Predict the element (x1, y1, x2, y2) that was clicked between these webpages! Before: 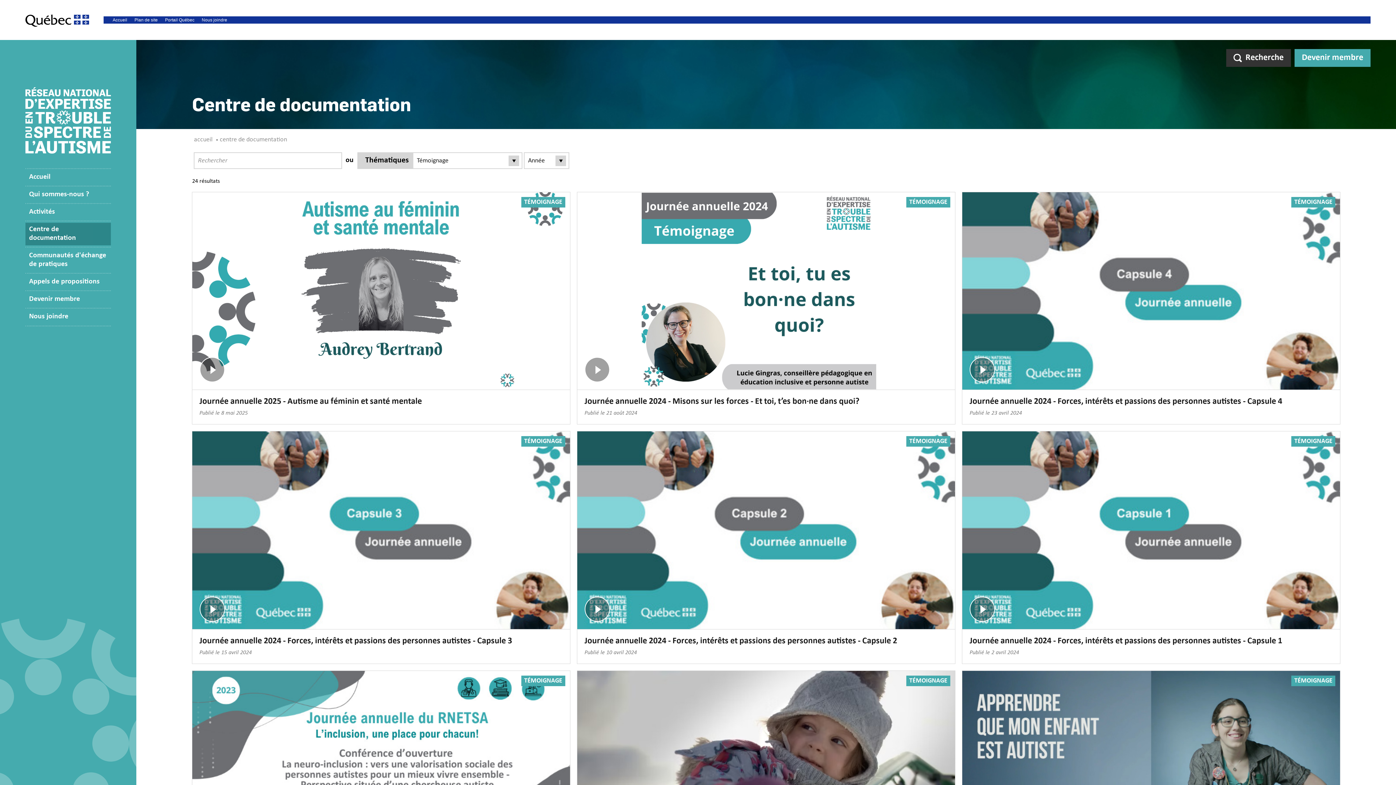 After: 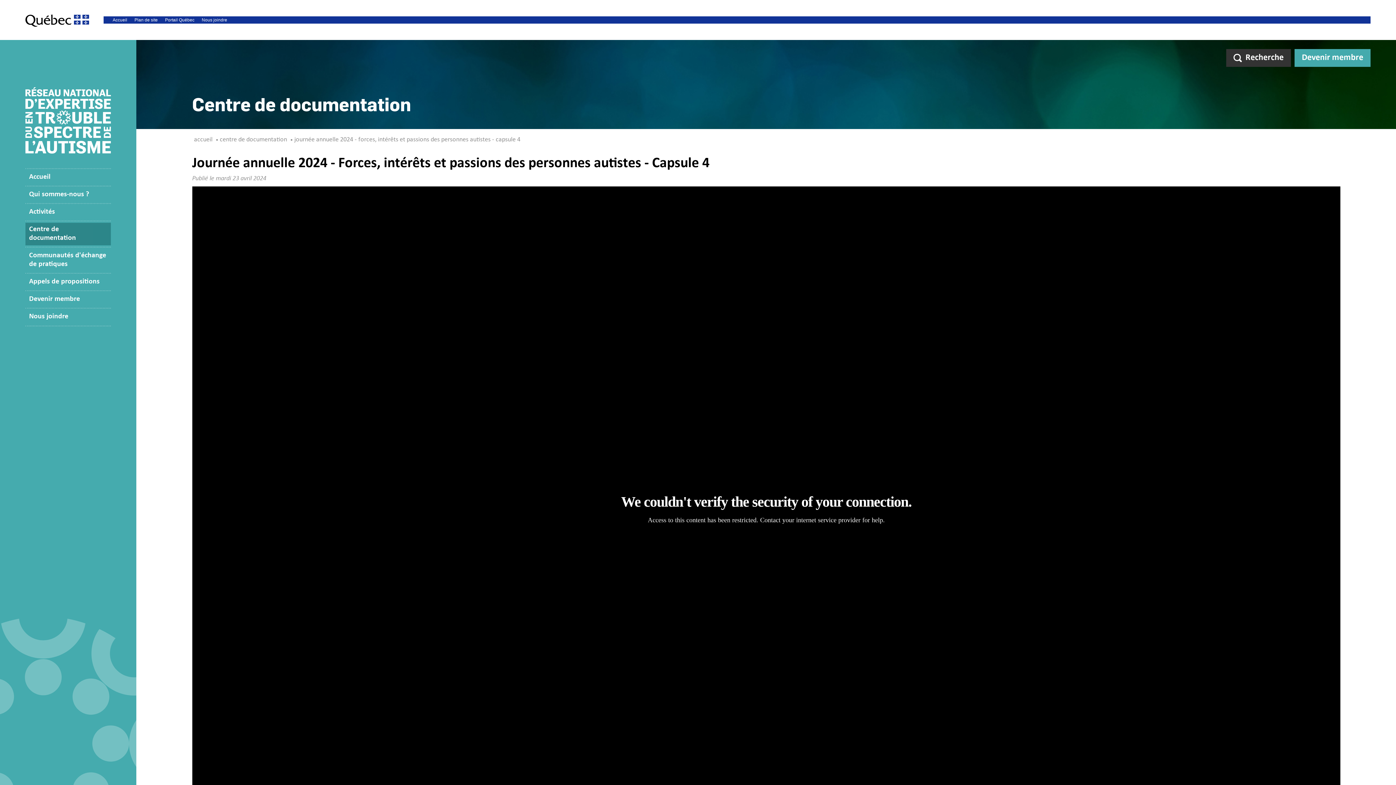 Action: bbox: (962, 192, 1340, 424) label: TÉMOIGNAGE
Journée annuelle 2024 - Forces, intérêts et passions des personnes autistes - Capsule 4
Publié le 23 avril 2024